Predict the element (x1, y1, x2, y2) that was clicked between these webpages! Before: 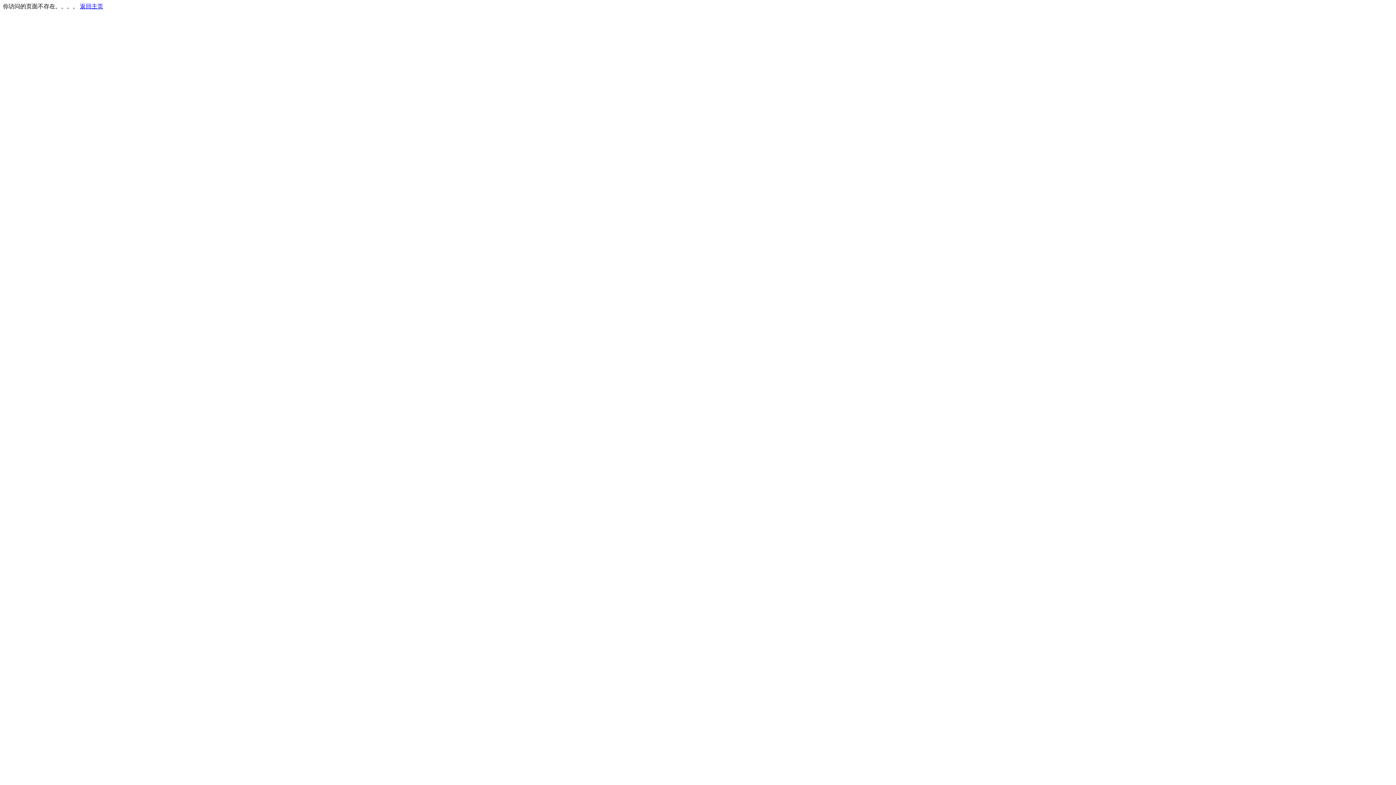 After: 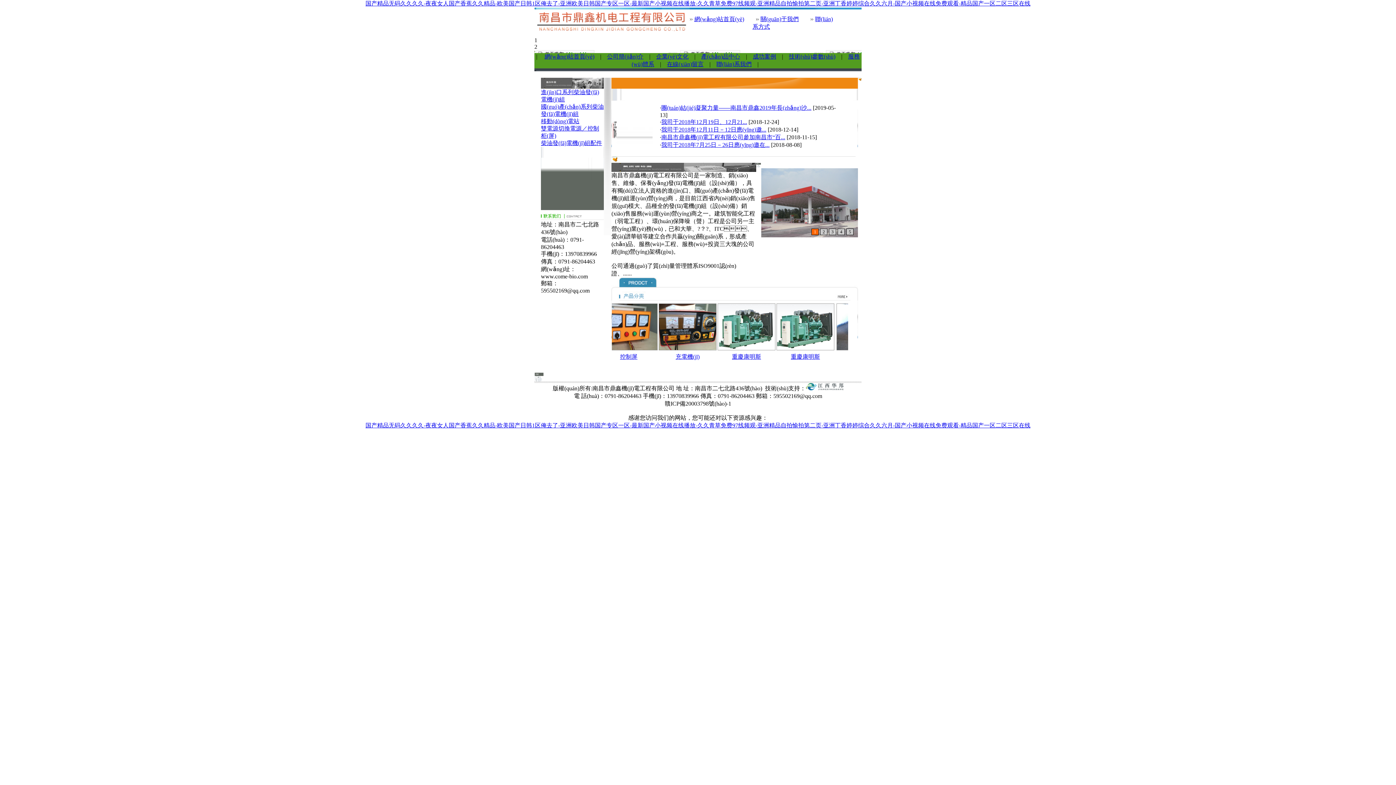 Action: label: 返回主页 bbox: (80, 3, 103, 9)